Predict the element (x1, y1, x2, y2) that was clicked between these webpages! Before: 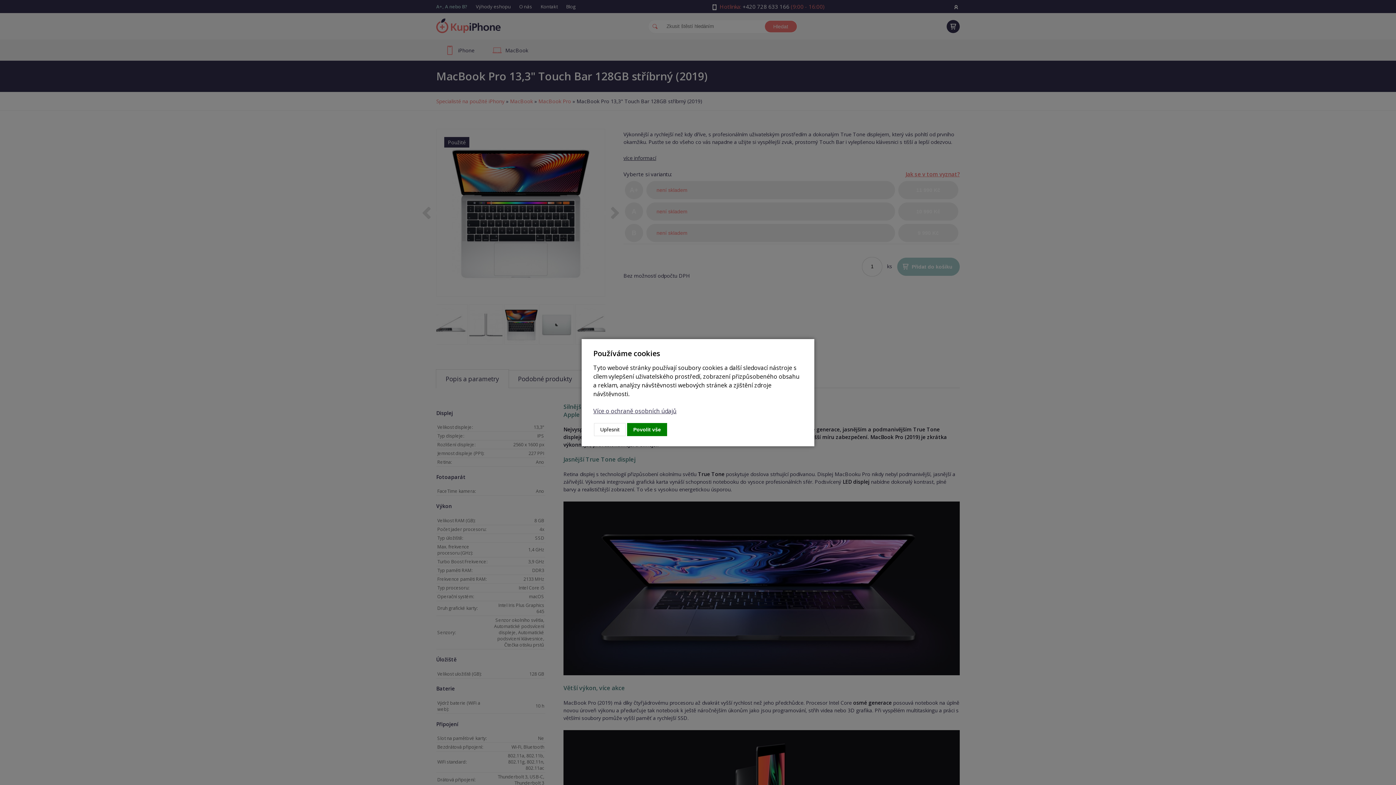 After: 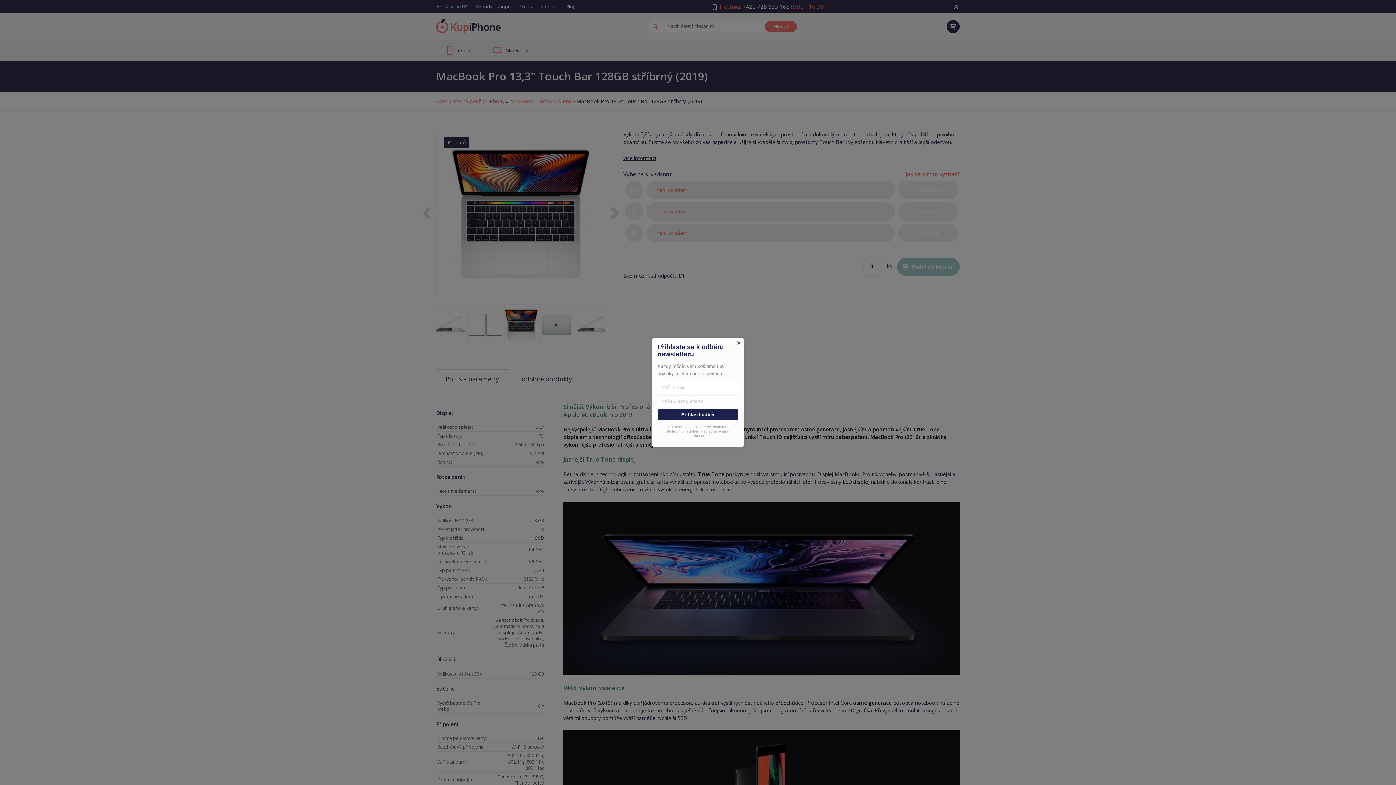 Action: label: Povolit vše bbox: (627, 423, 667, 436)